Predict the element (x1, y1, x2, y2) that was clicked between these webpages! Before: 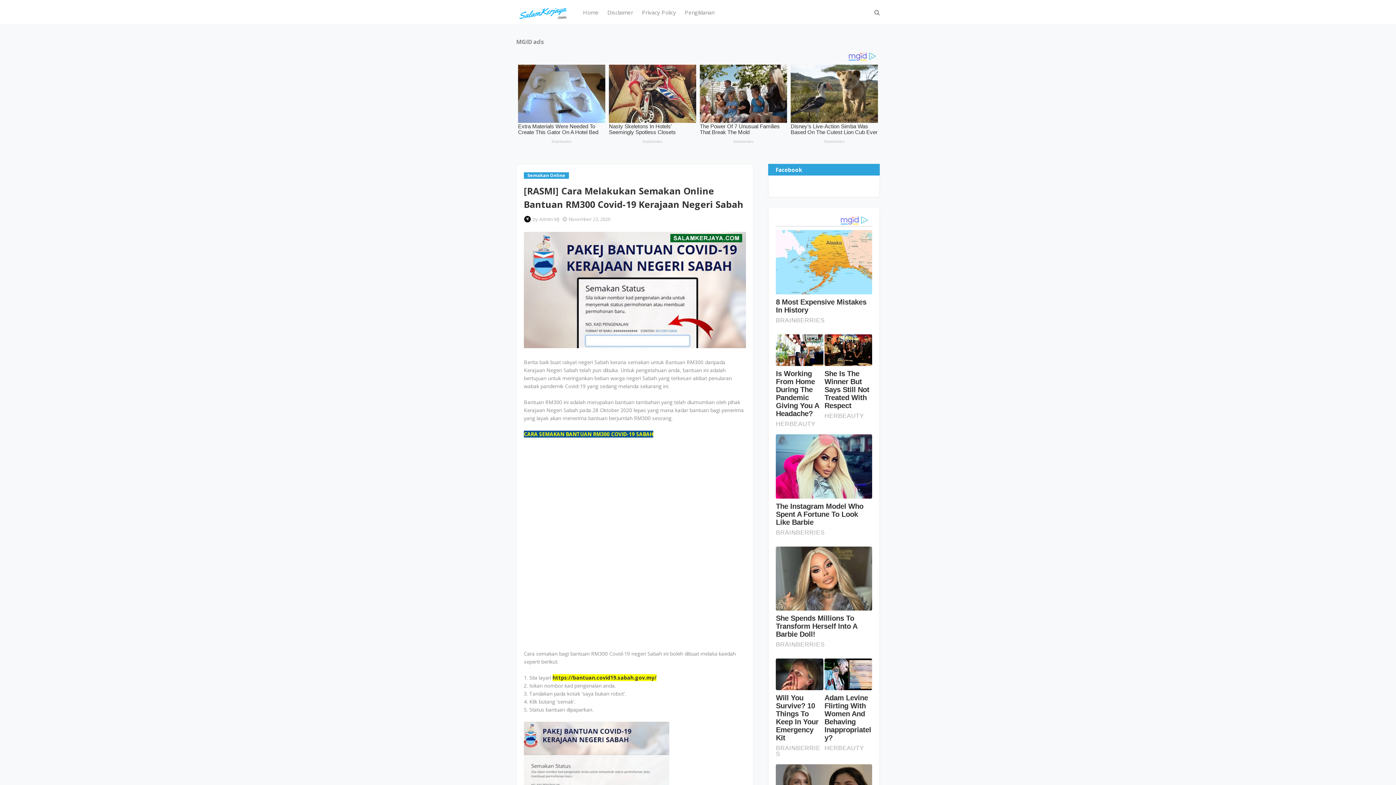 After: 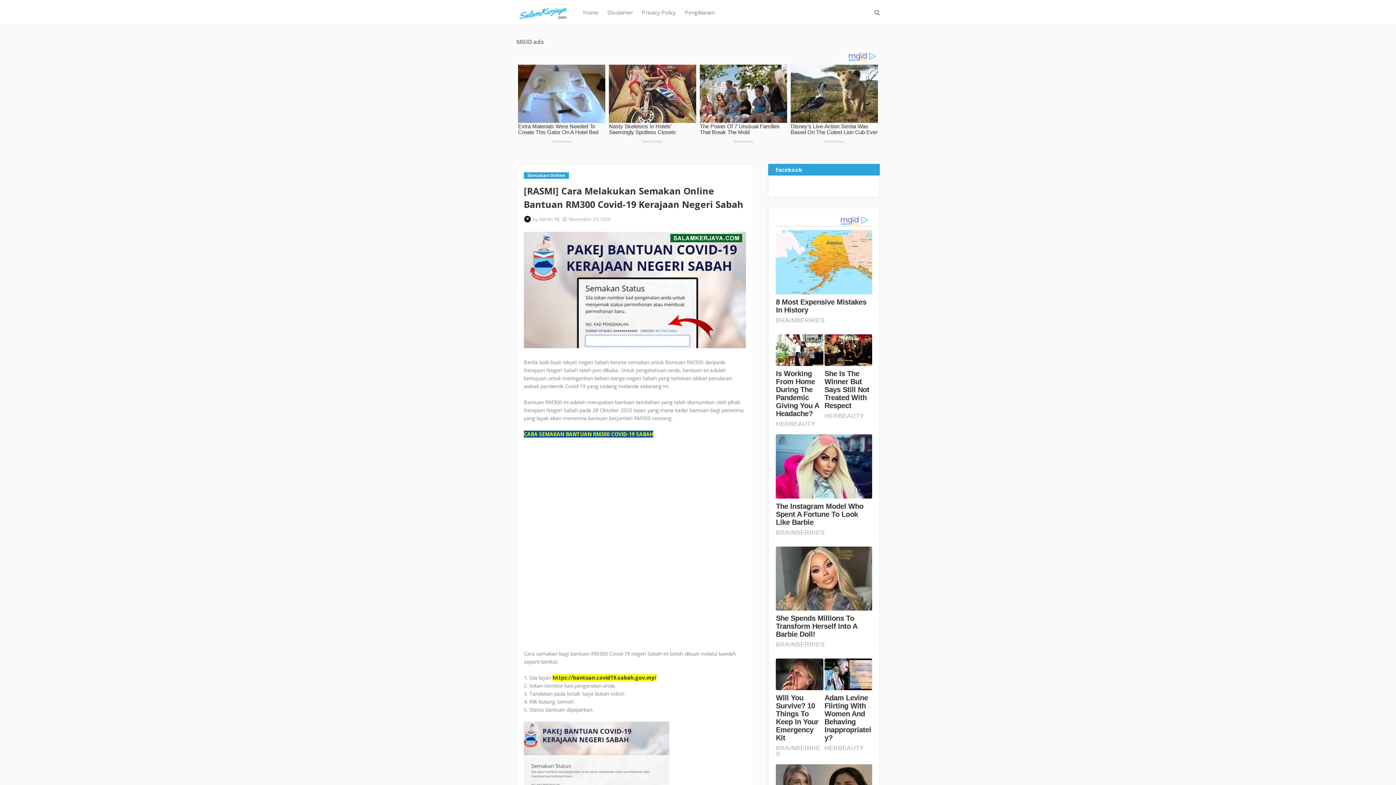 Action: label: Admin MJ bbox: (539, 239, 559, 245)